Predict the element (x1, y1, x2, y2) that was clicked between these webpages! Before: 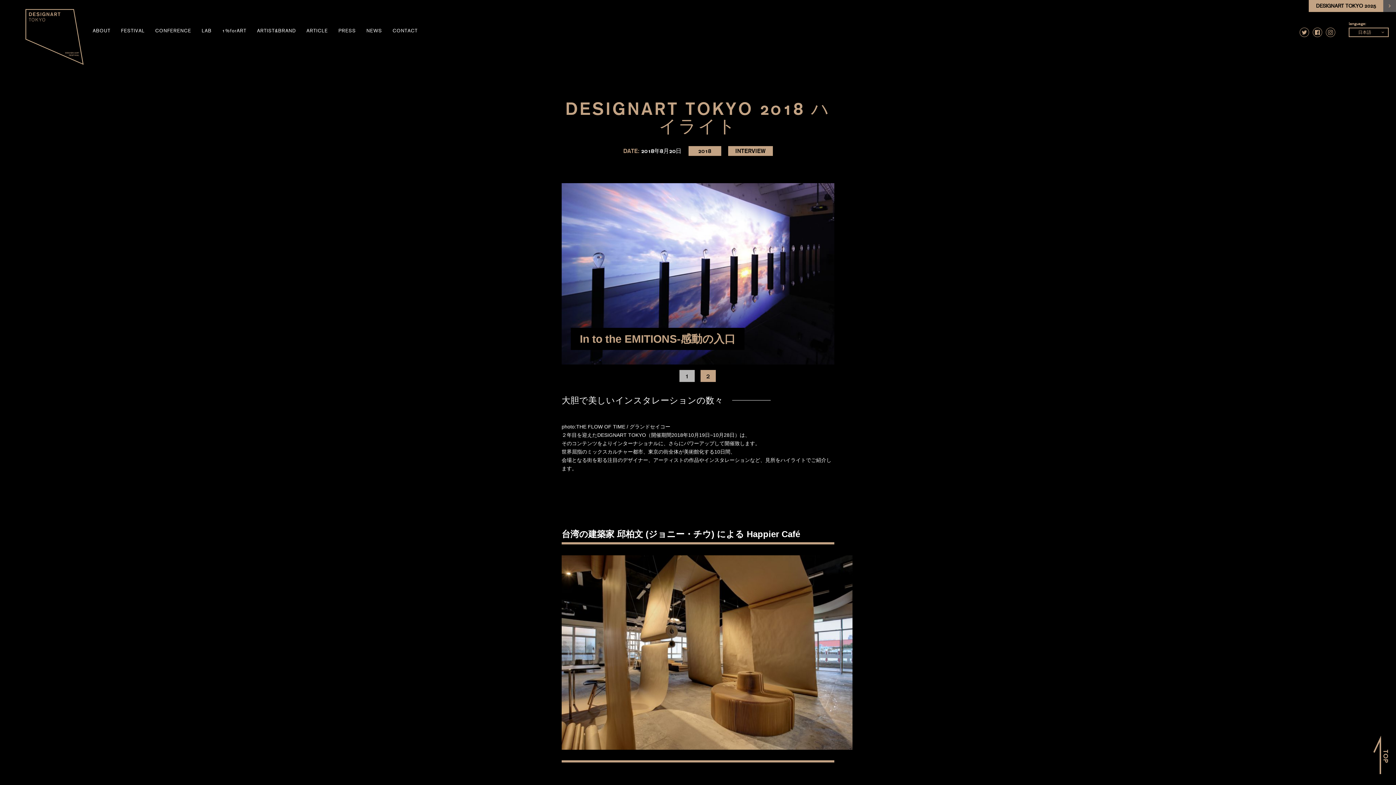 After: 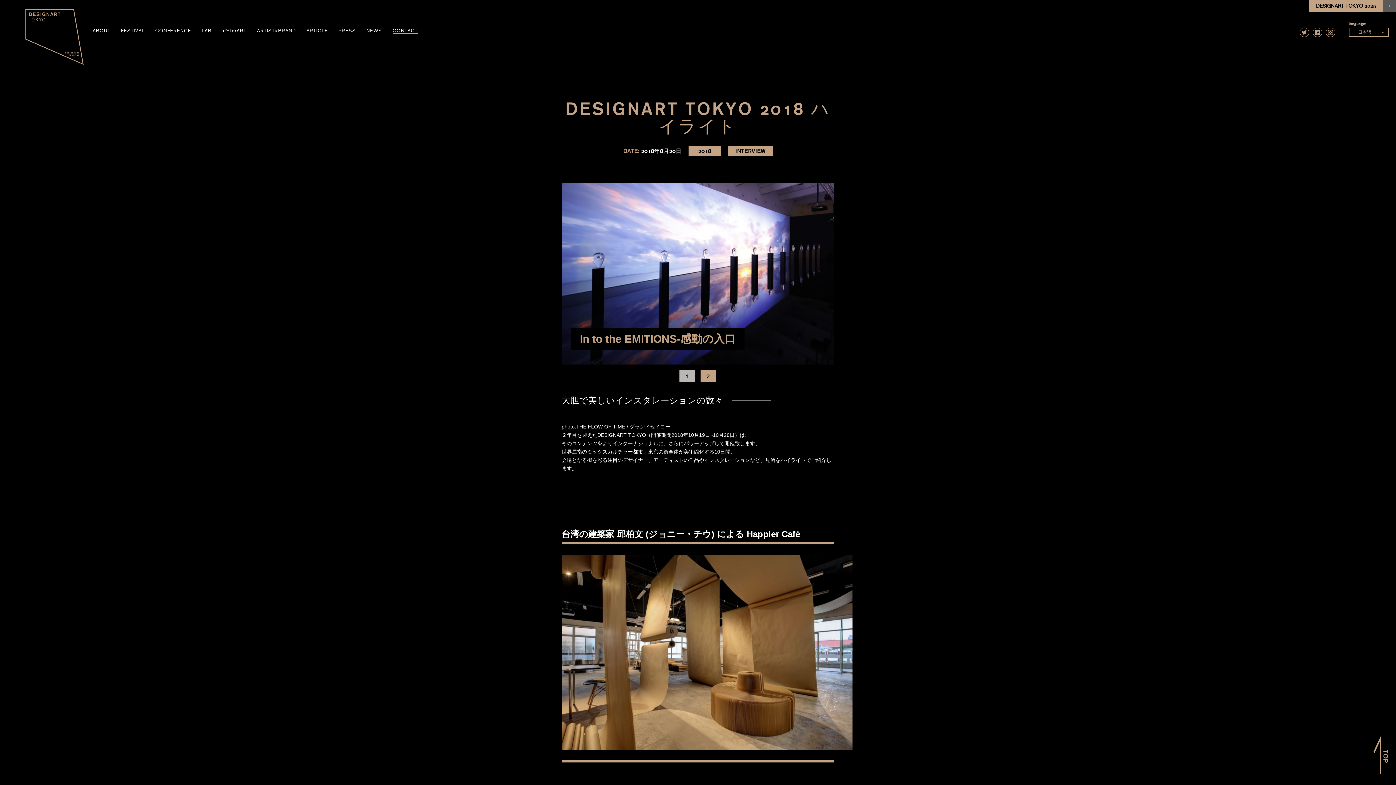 Action: bbox: (392, 25, 417, 36) label: CONTACT